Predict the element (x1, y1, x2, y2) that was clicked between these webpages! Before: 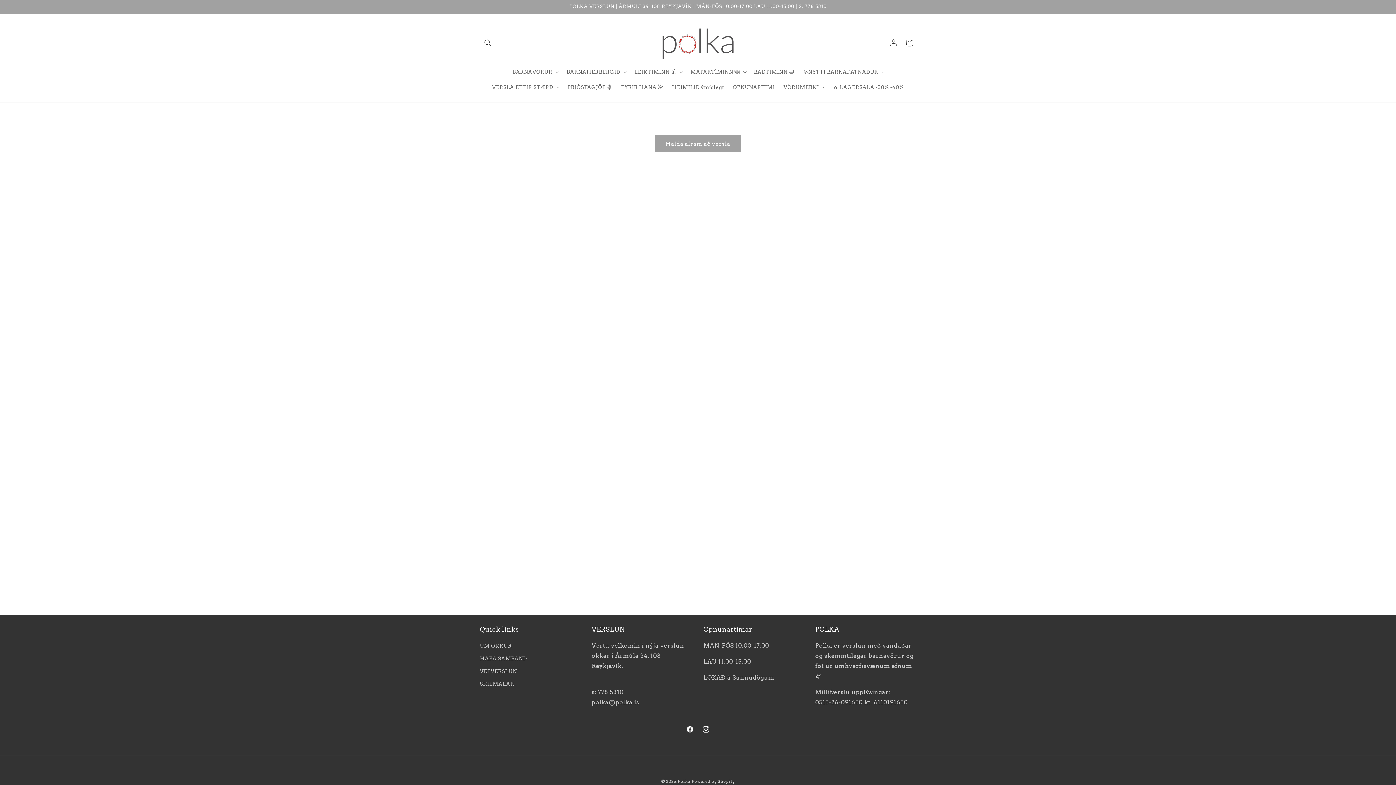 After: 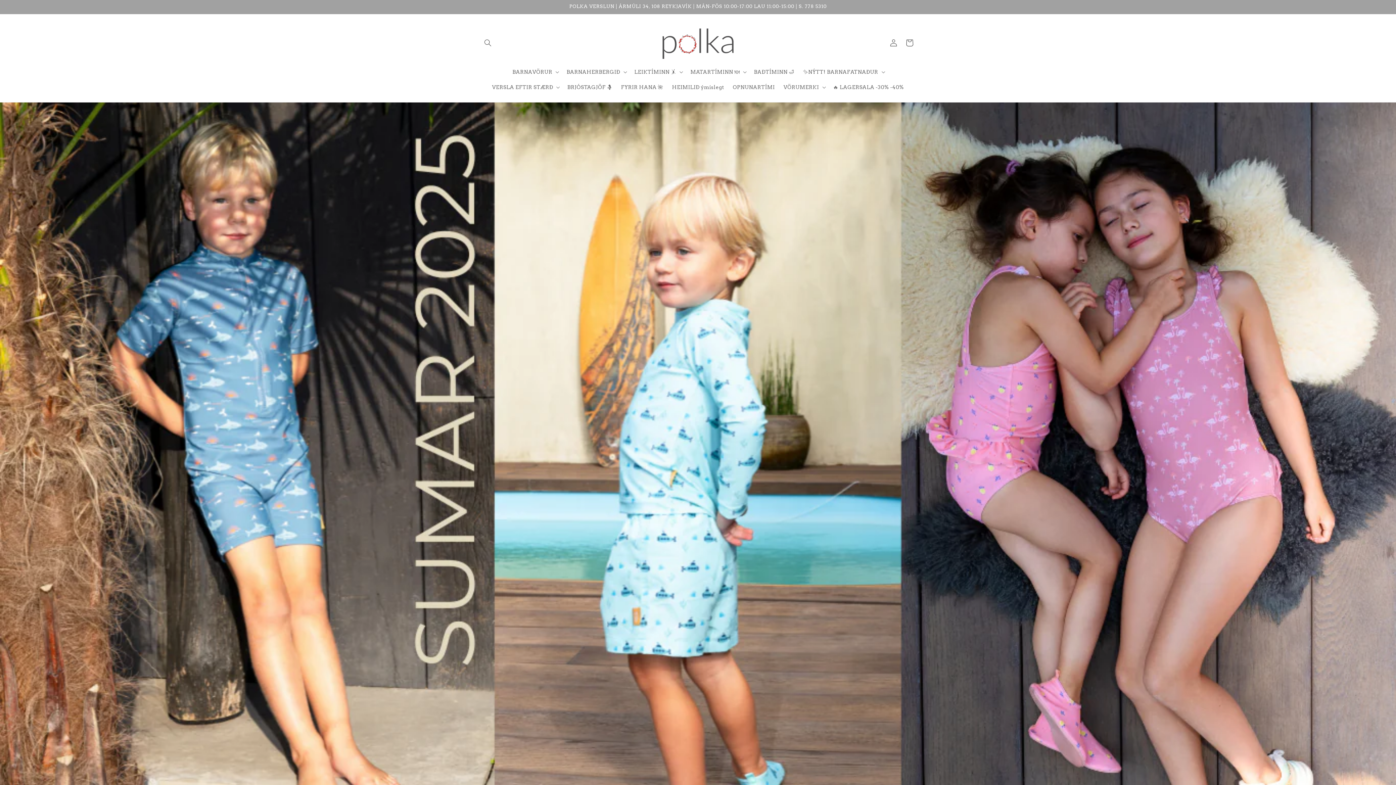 Action: label: Polka bbox: (677, 779, 690, 784)